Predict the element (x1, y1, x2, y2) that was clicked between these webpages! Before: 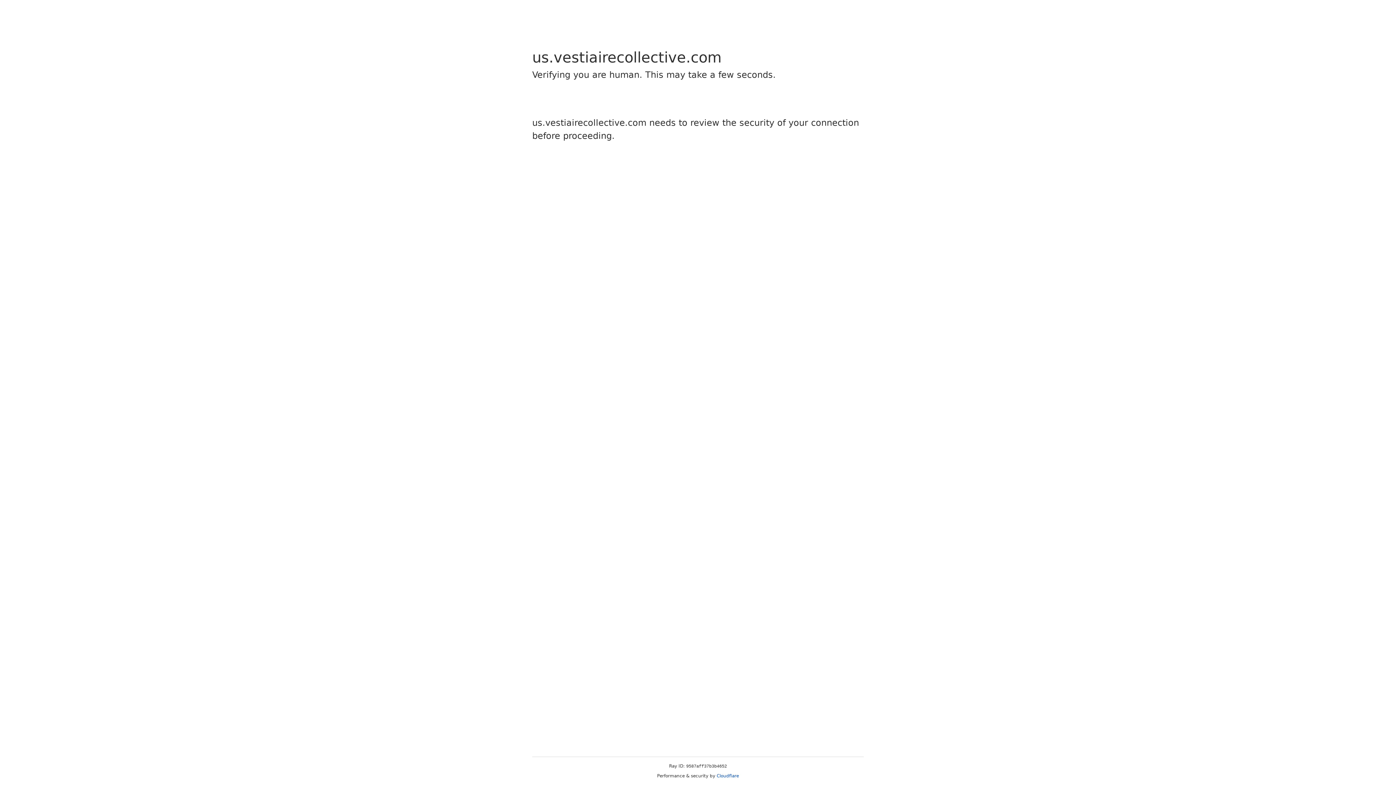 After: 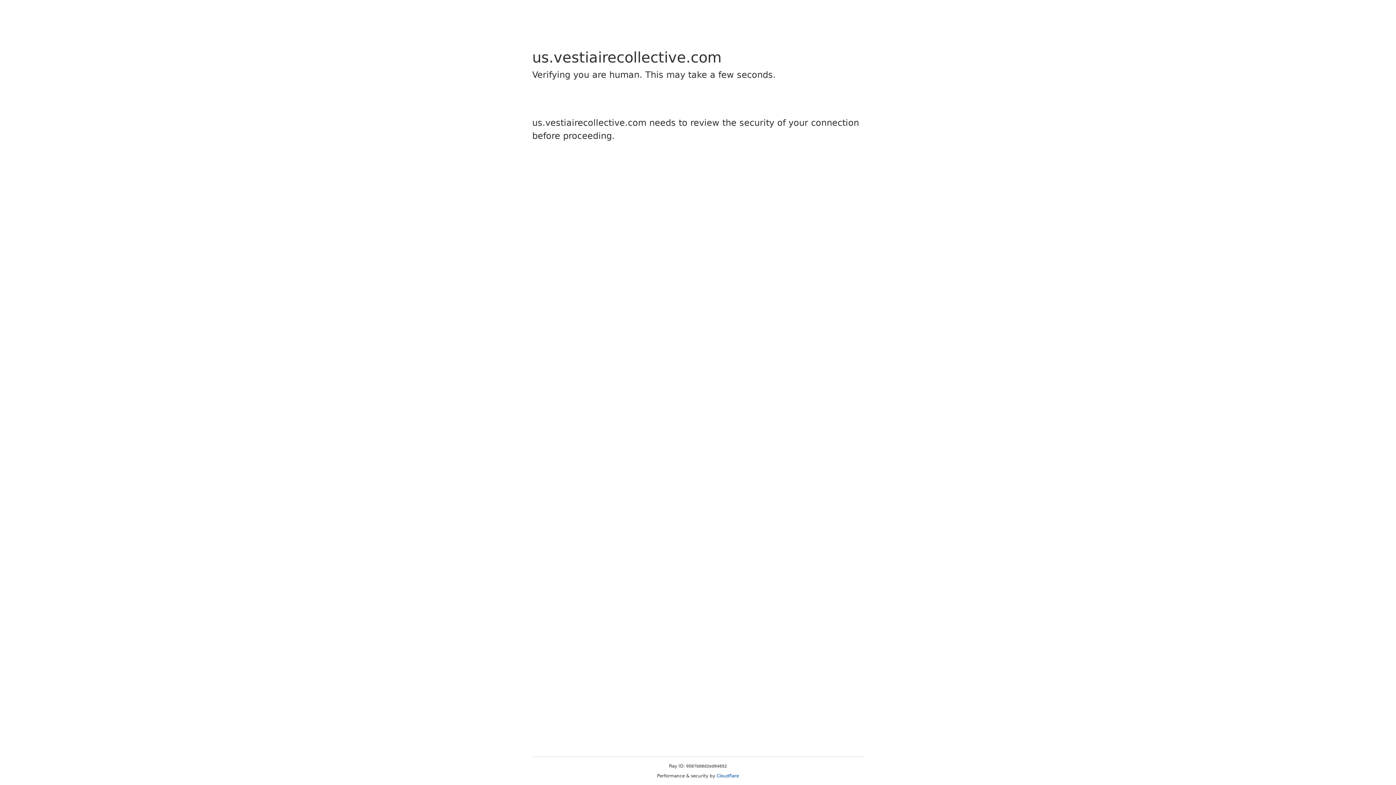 Action: label: Cloudflare bbox: (716, 773, 739, 778)